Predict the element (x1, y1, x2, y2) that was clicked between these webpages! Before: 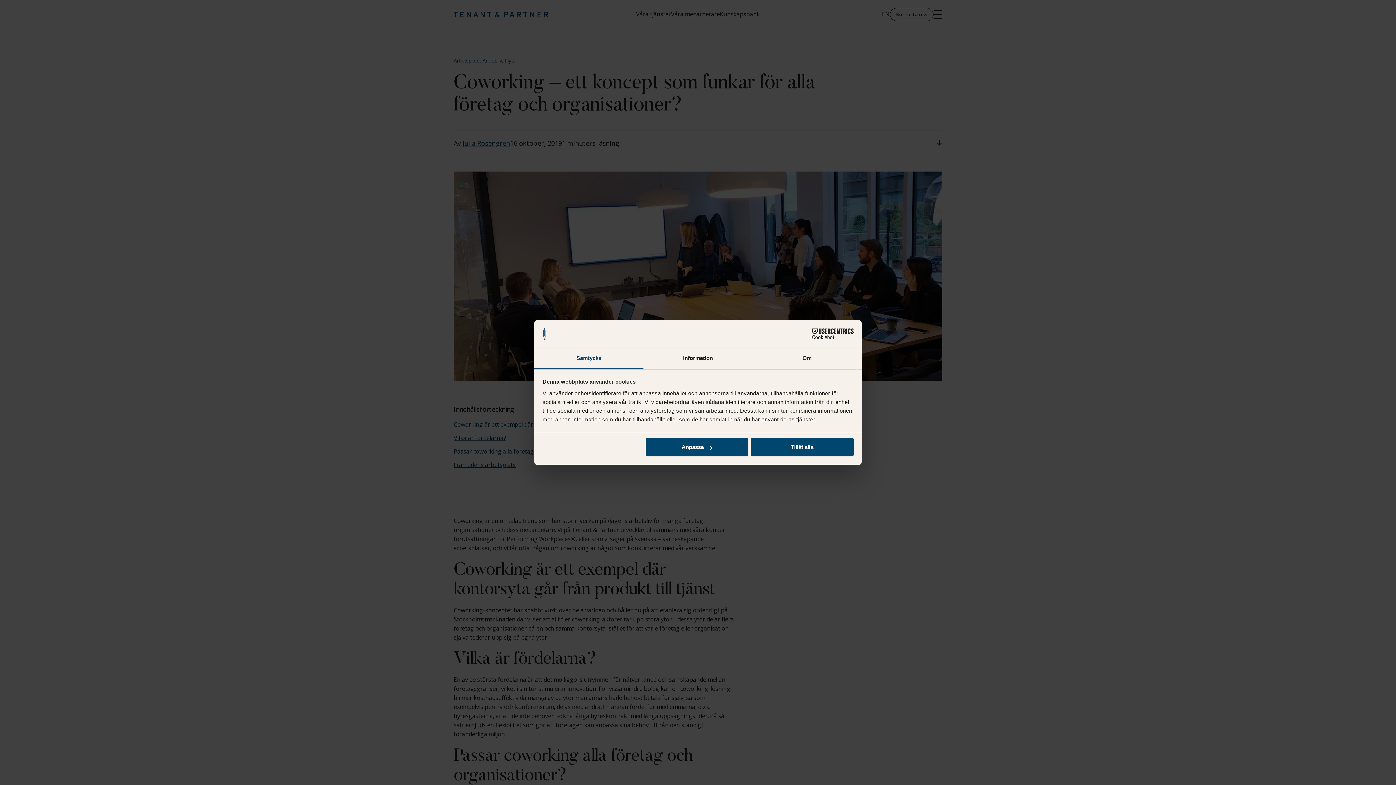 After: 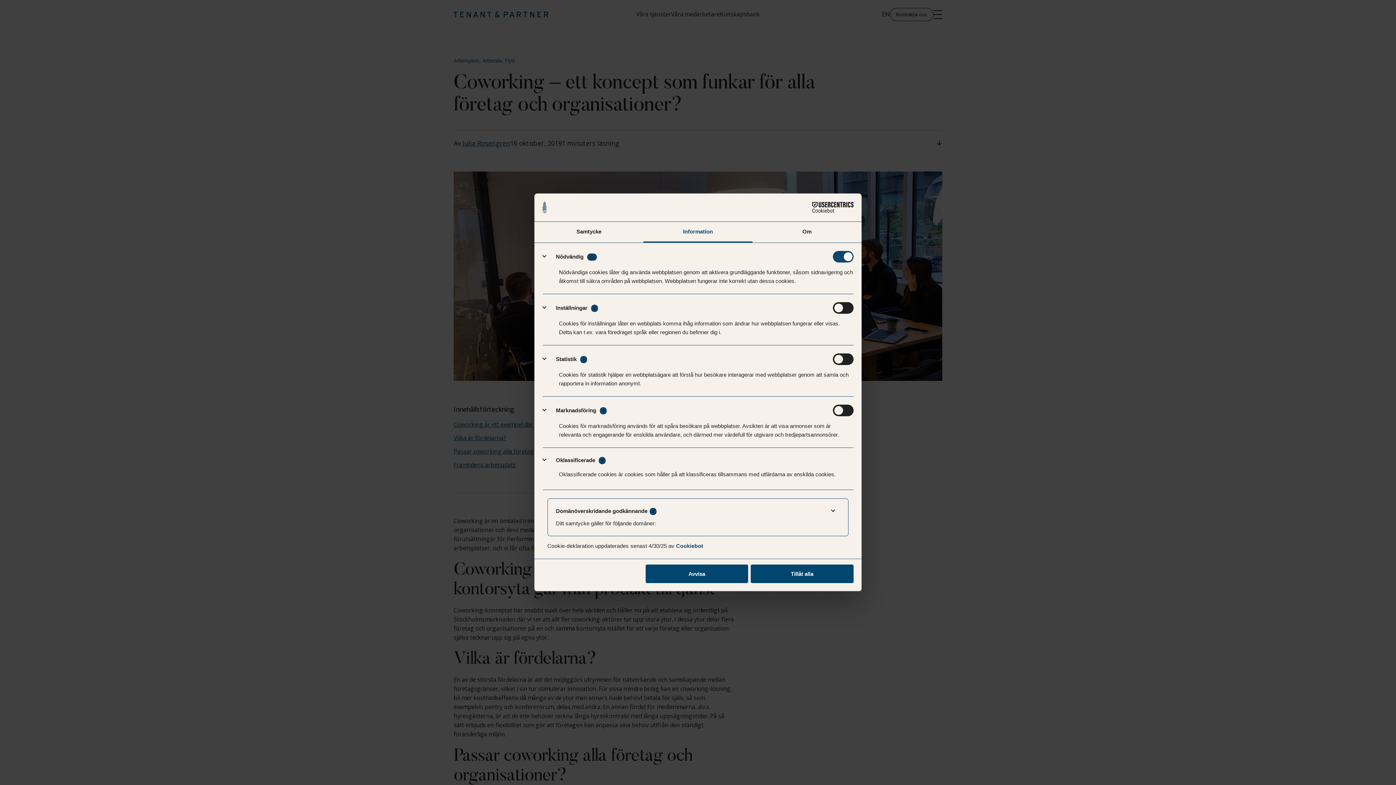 Action: bbox: (643, 348, 752, 369) label: Information